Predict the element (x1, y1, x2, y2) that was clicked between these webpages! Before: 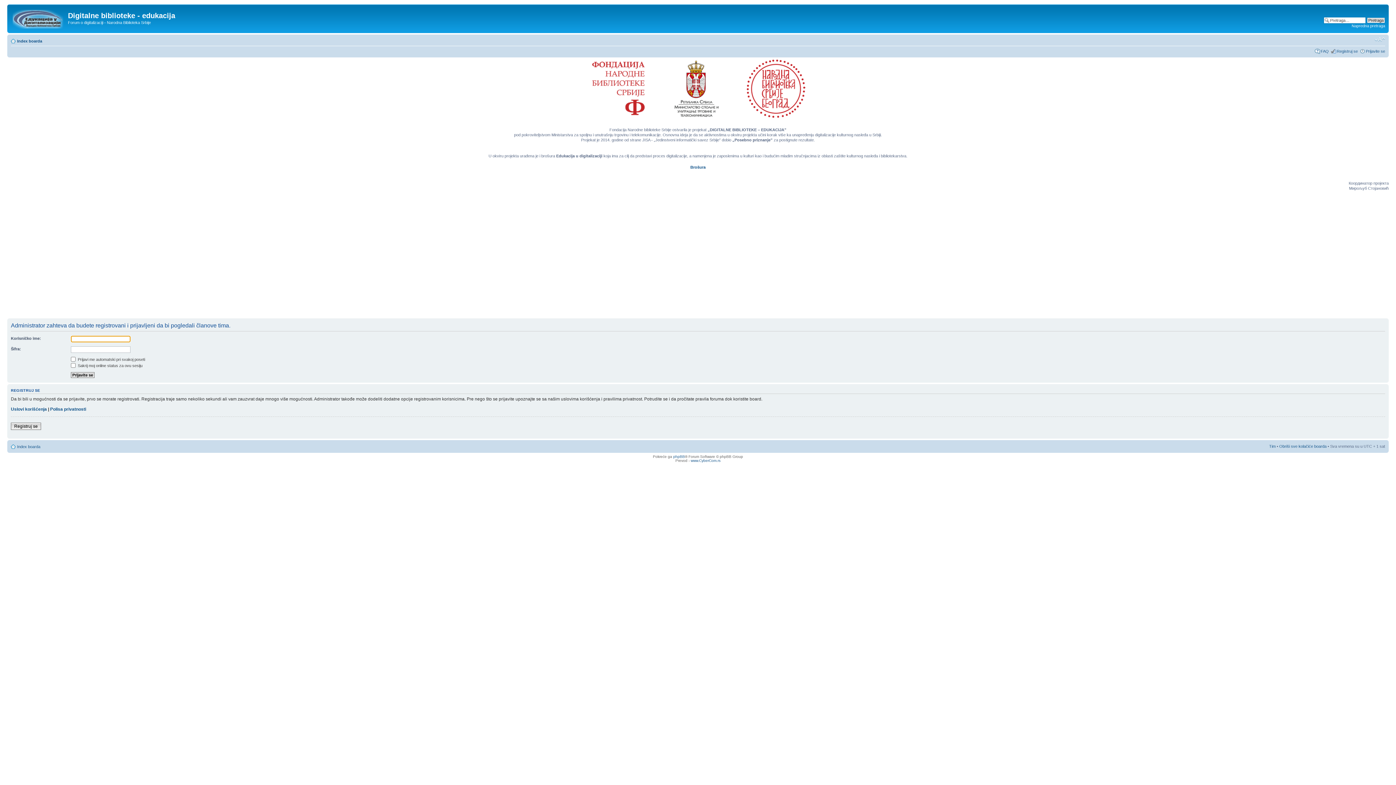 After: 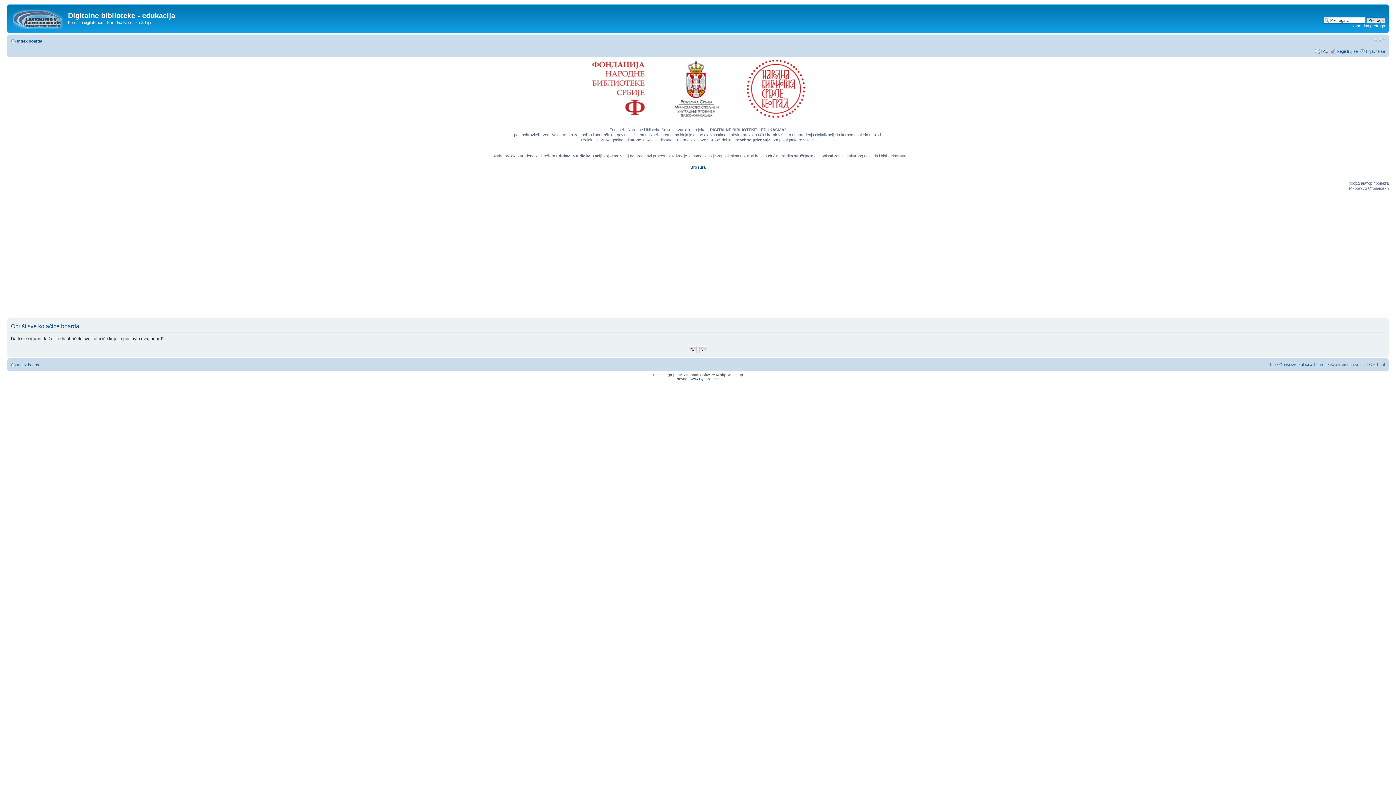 Action: bbox: (1279, 444, 1326, 448) label: Obriši sve kolačiće boarda